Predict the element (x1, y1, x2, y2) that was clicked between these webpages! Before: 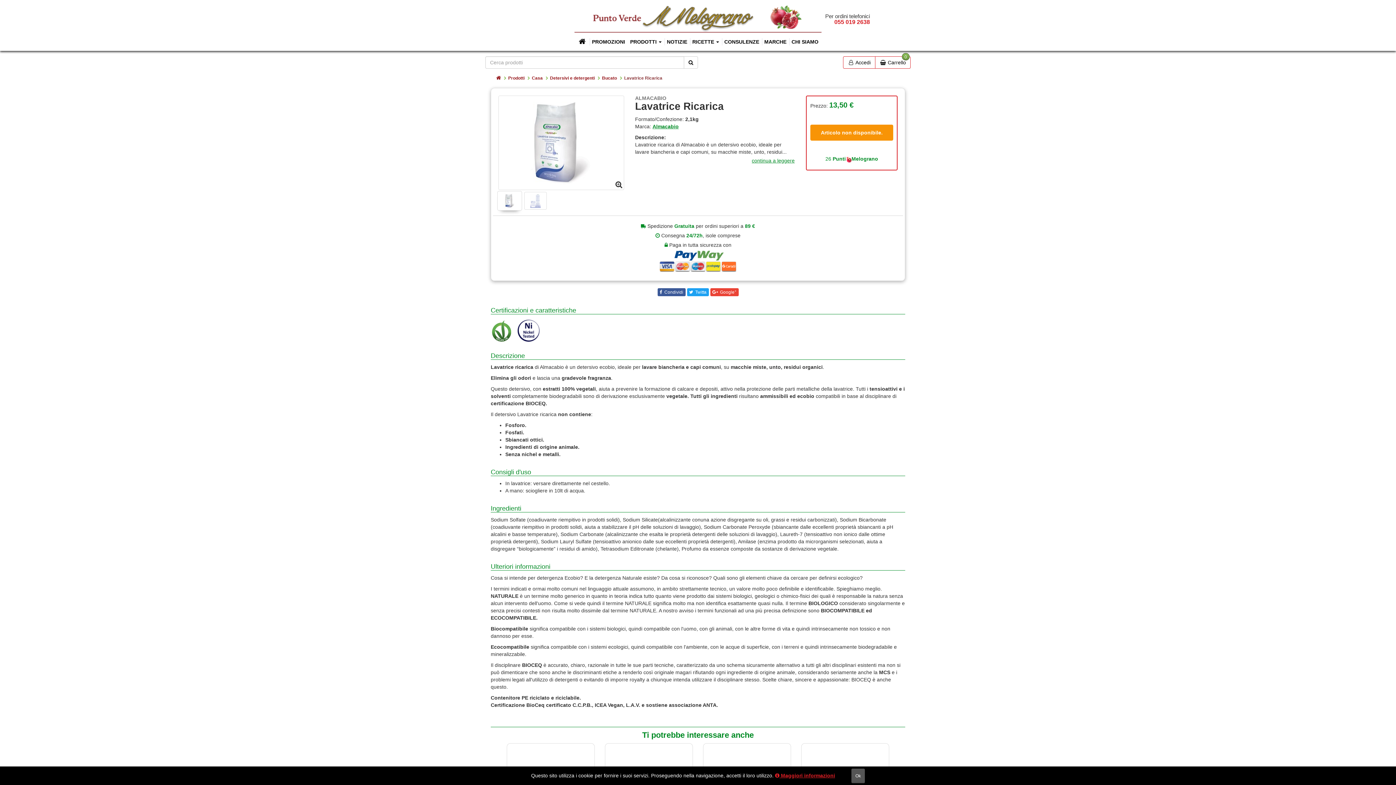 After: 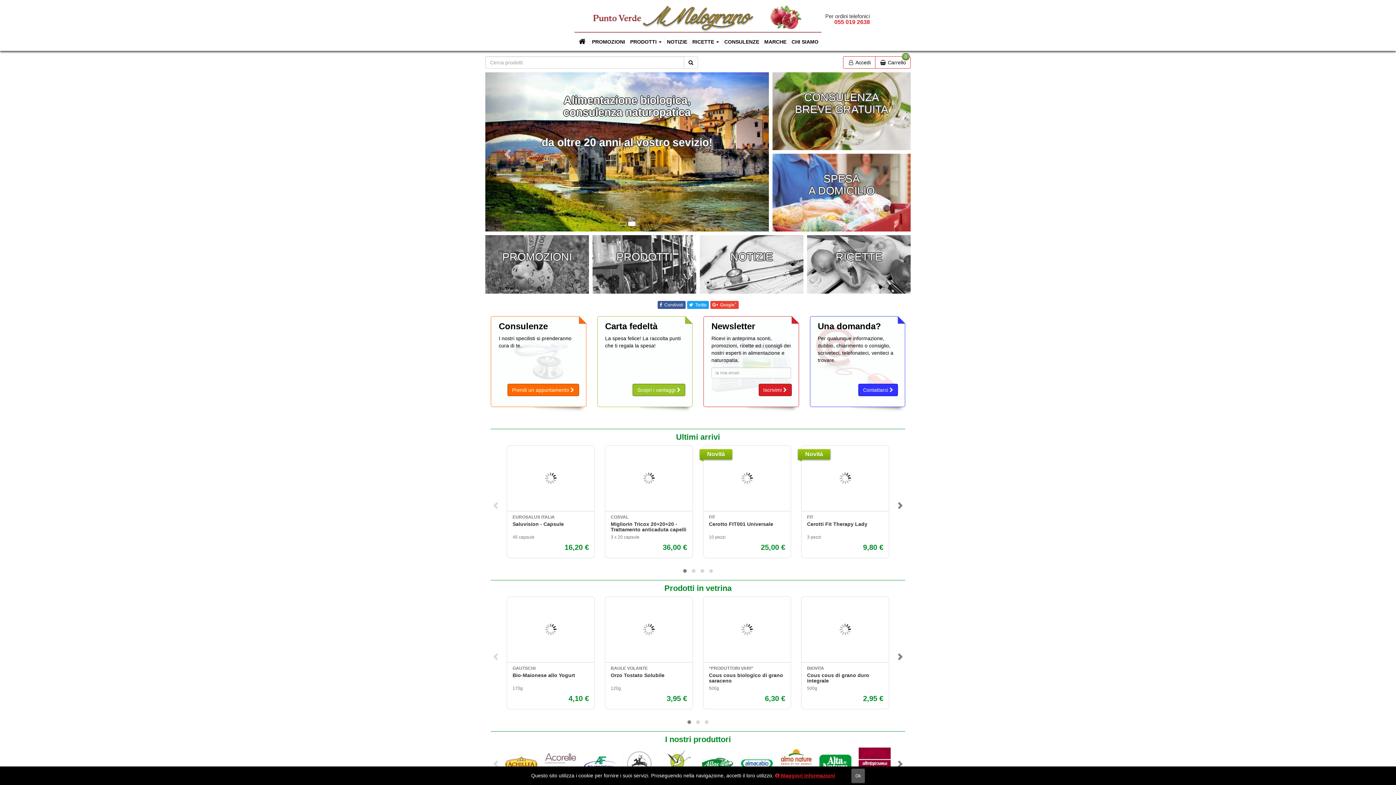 Action: bbox: (575, 32, 588, 50)